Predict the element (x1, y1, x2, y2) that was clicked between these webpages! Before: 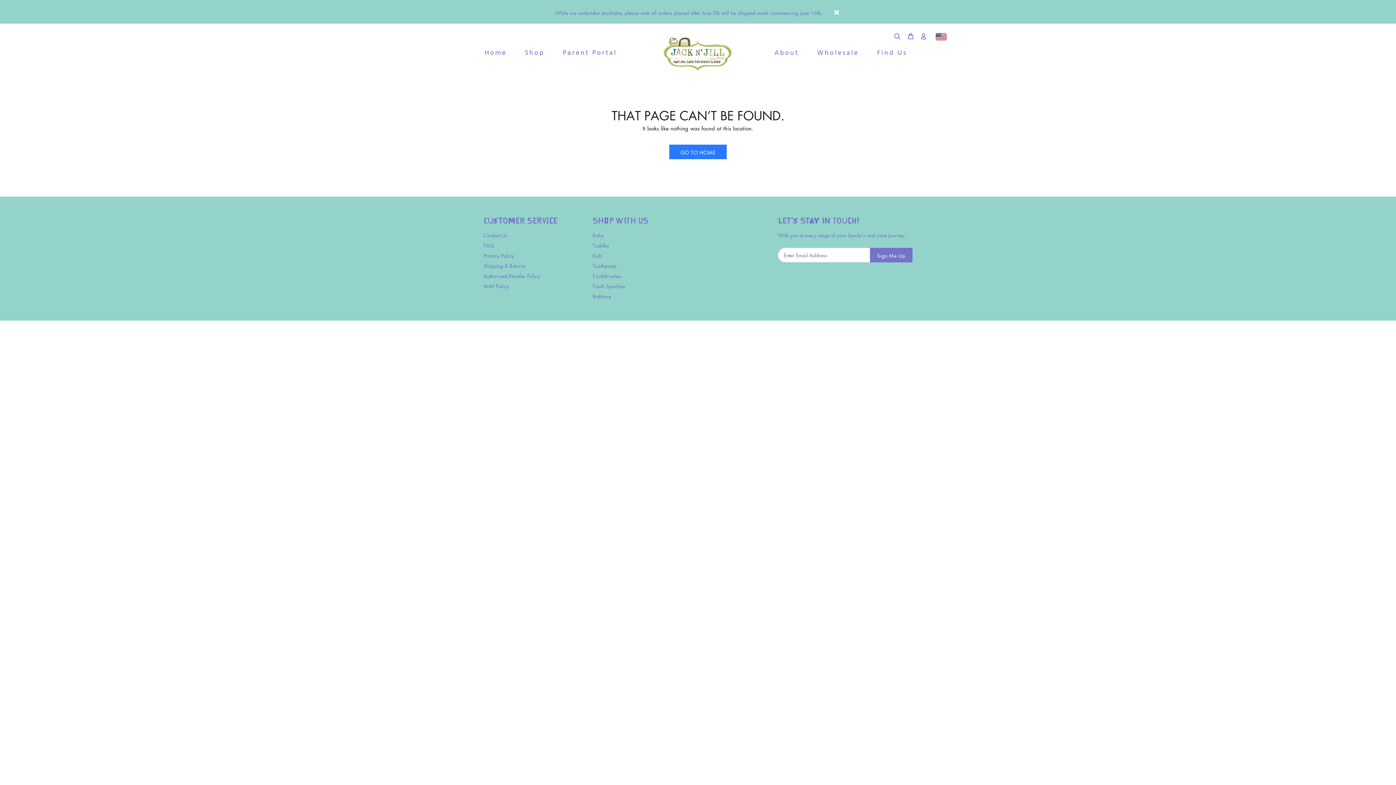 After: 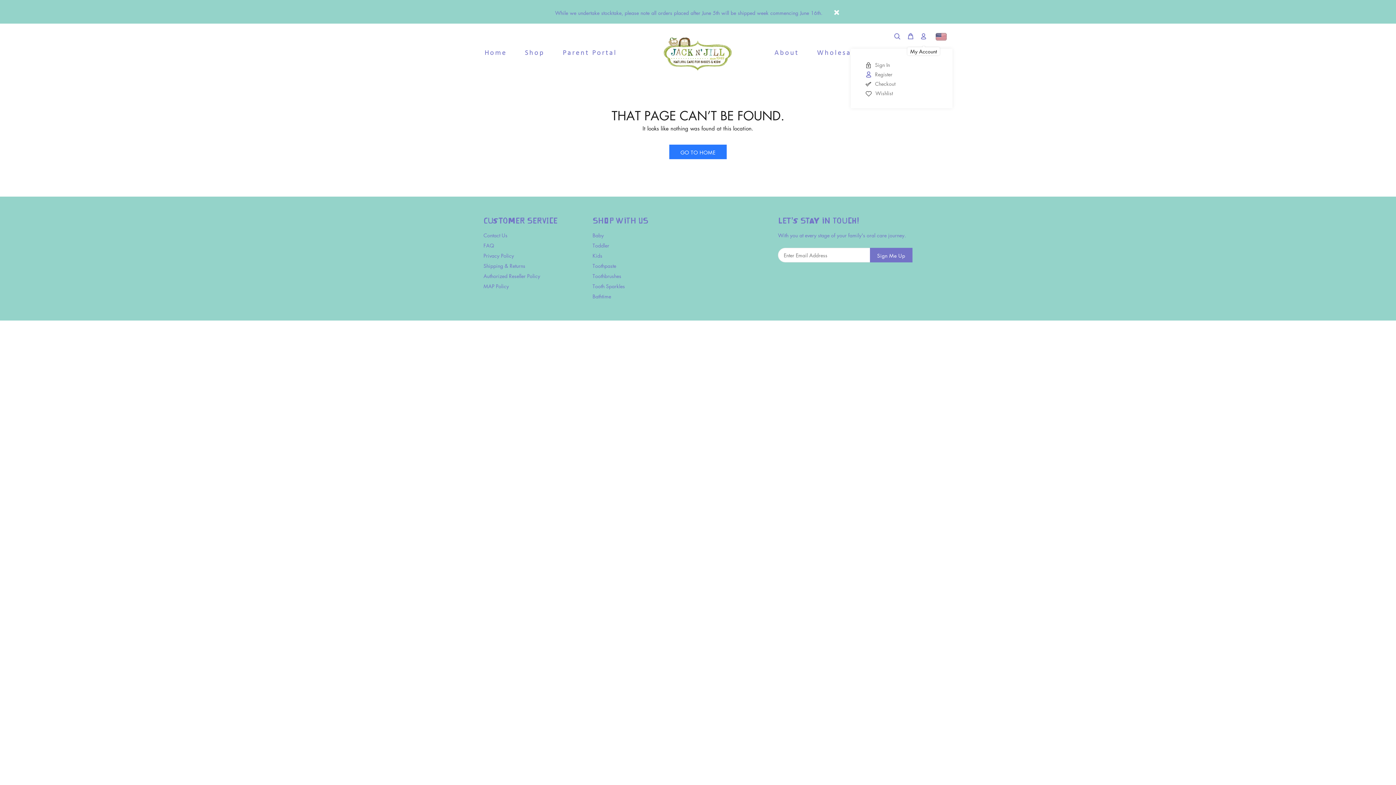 Action: bbox: (917, 30, 930, 42)